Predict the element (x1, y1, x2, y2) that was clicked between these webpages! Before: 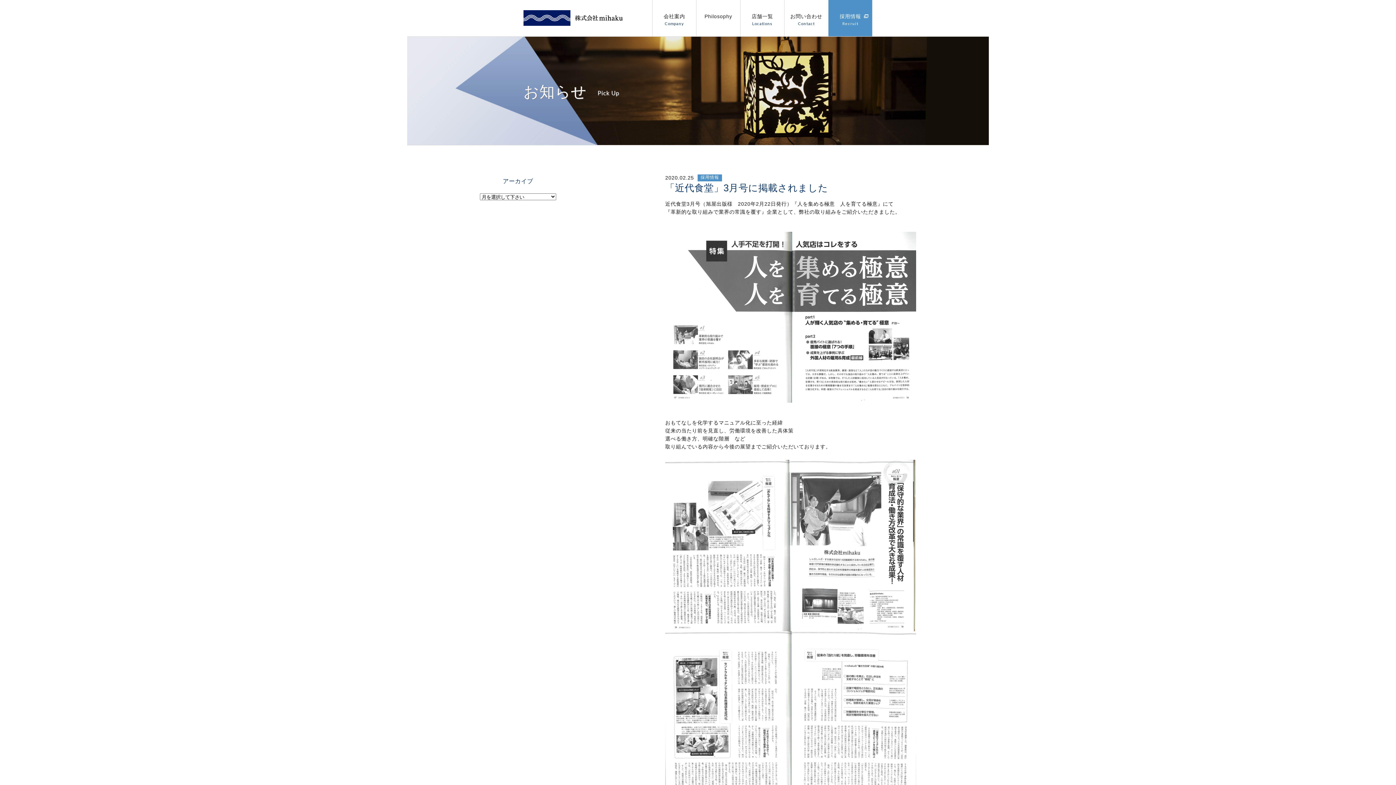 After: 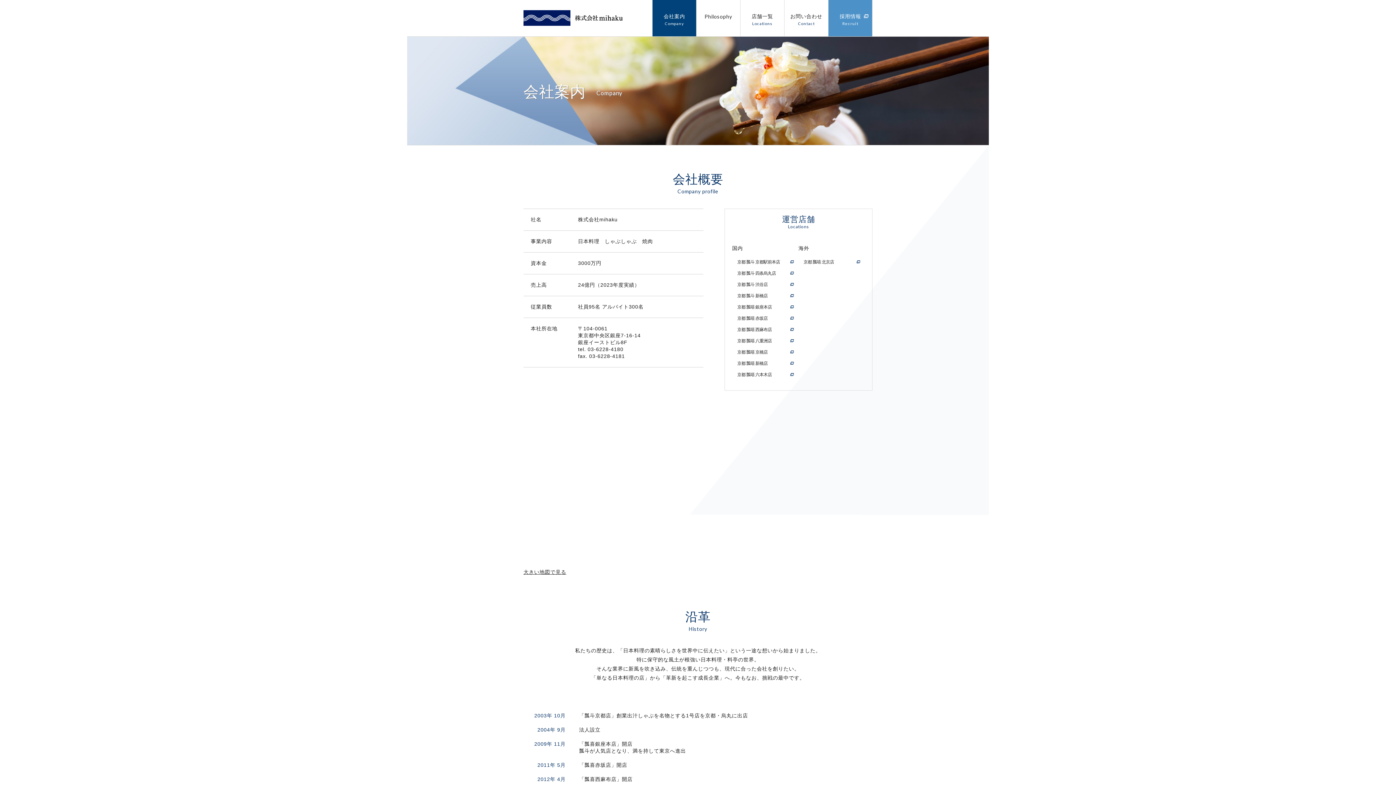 Action: bbox: (652, 0, 696, 36) label: 会社案内
Company